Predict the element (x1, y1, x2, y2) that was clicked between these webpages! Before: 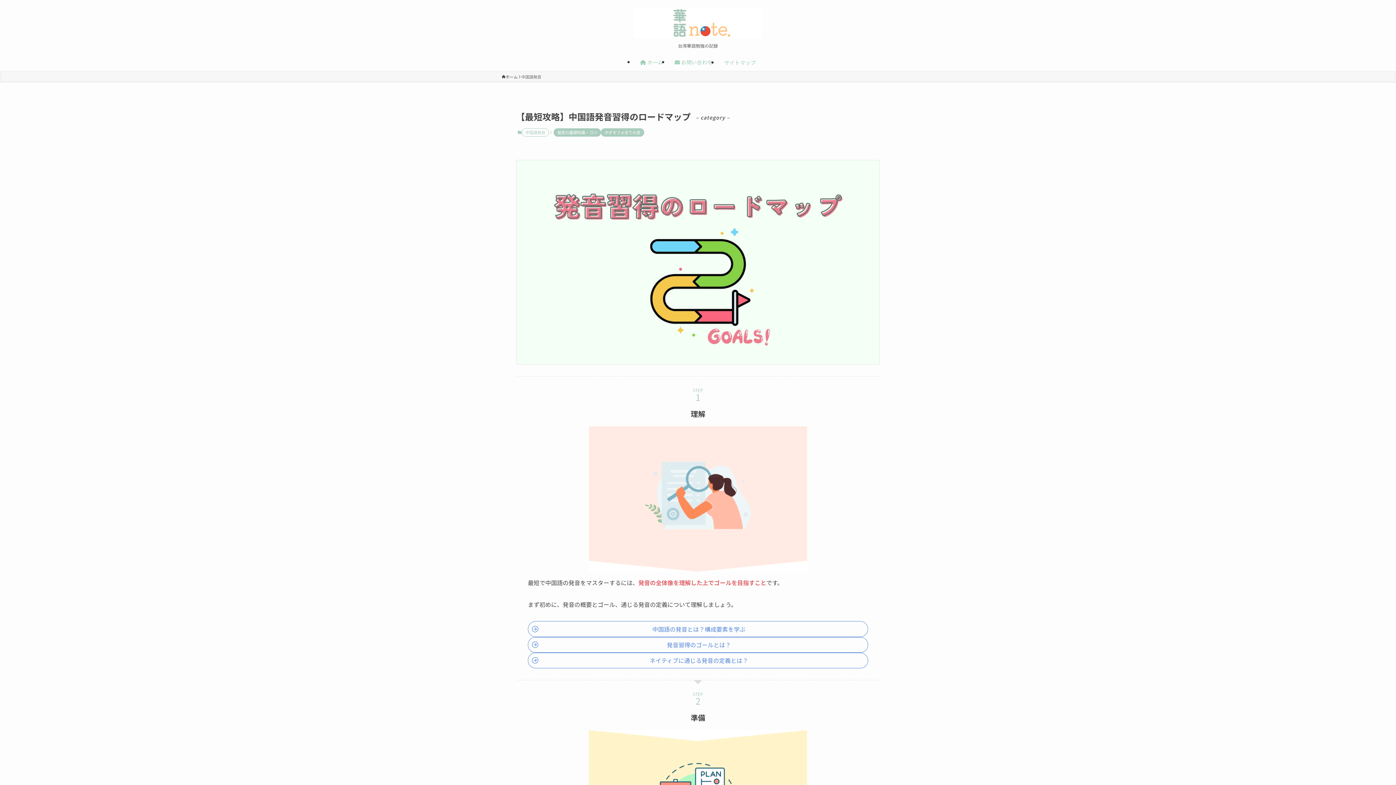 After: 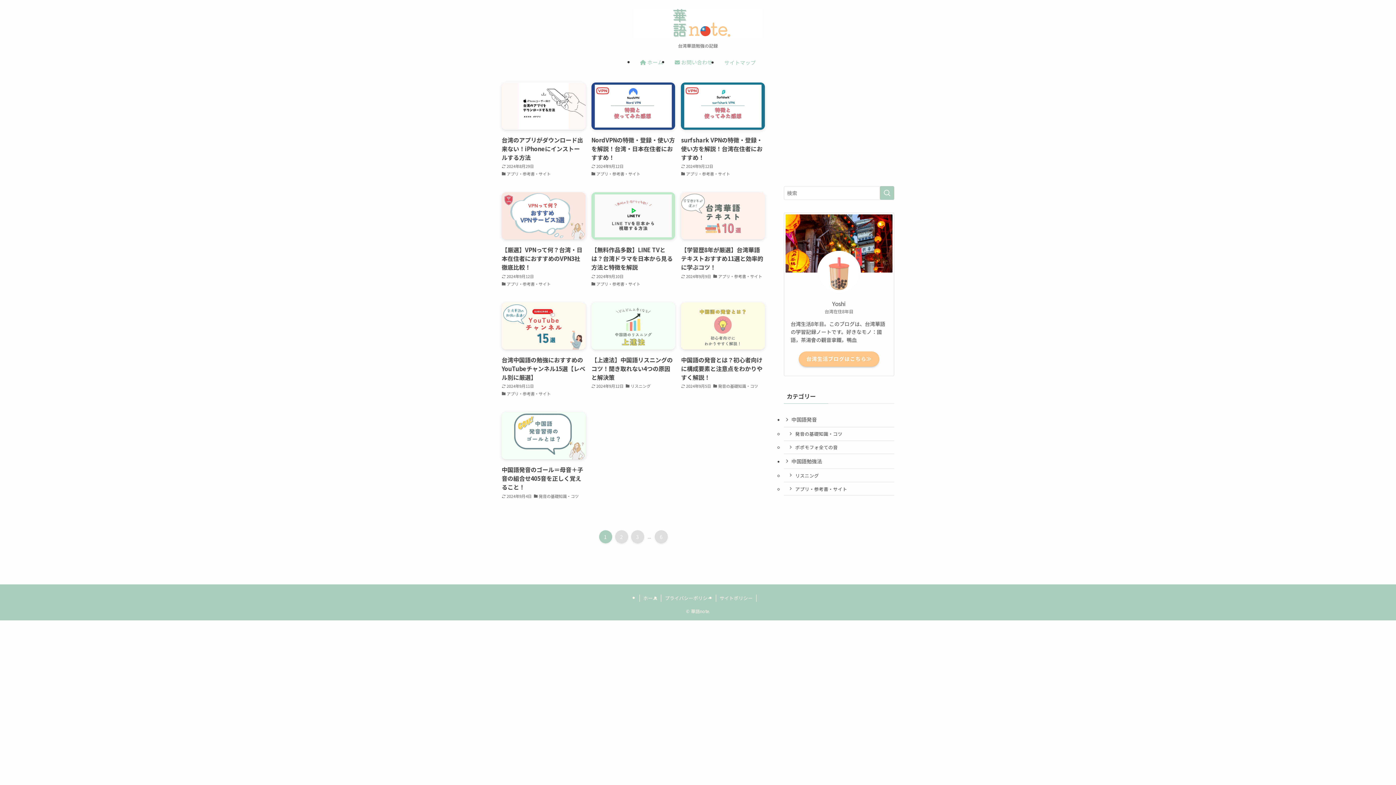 Action: label:  ホーム bbox: (634, 53, 669, 70)